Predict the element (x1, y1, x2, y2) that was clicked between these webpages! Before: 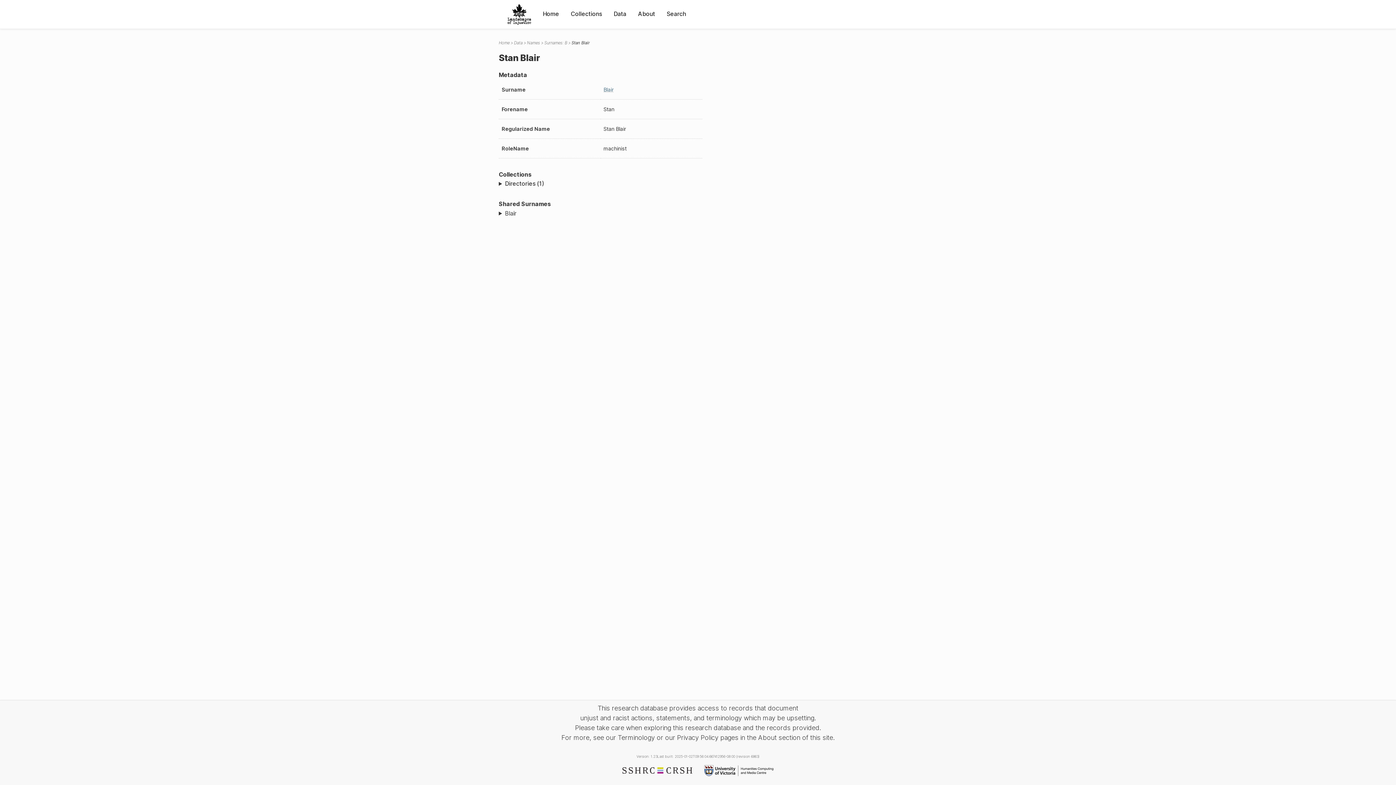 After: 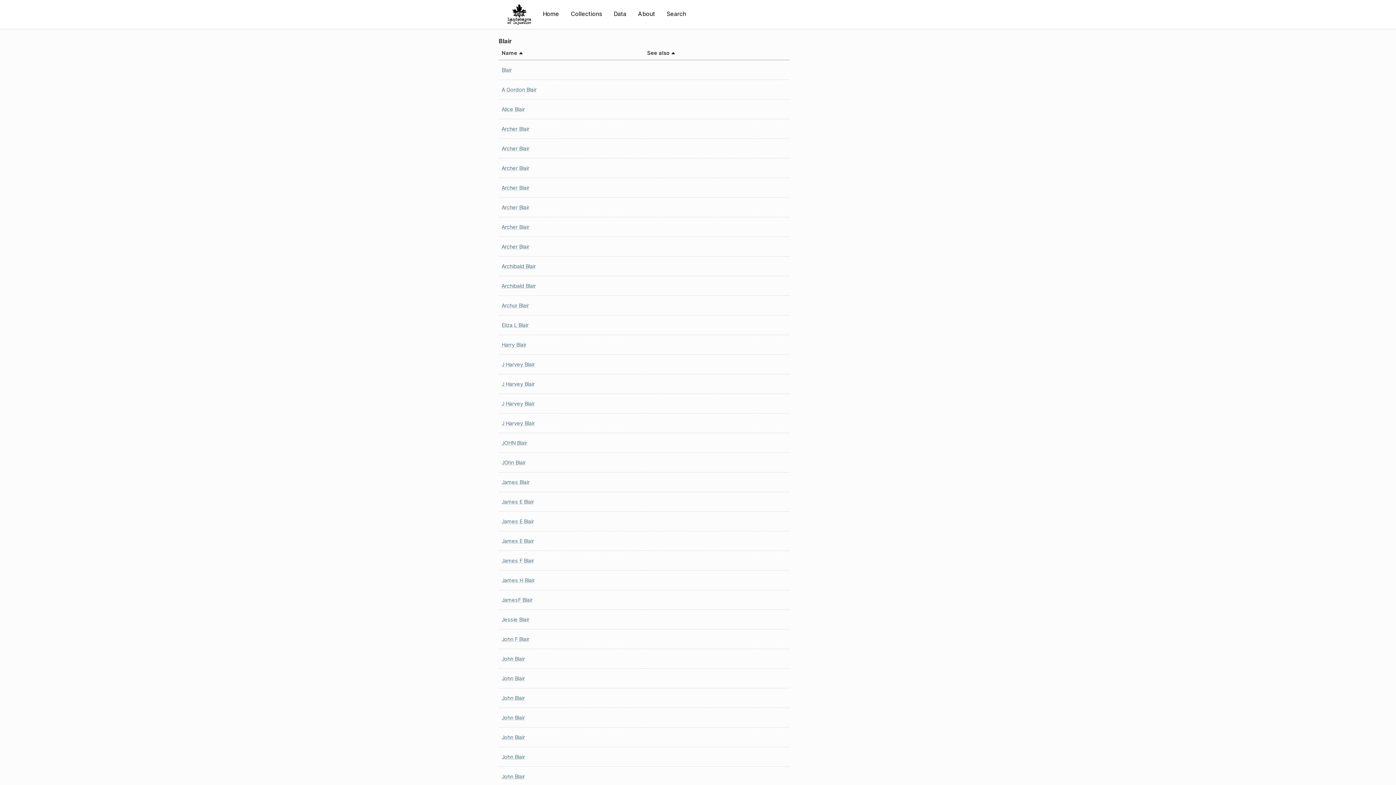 Action: label: Blair bbox: (603, 86, 613, 92)